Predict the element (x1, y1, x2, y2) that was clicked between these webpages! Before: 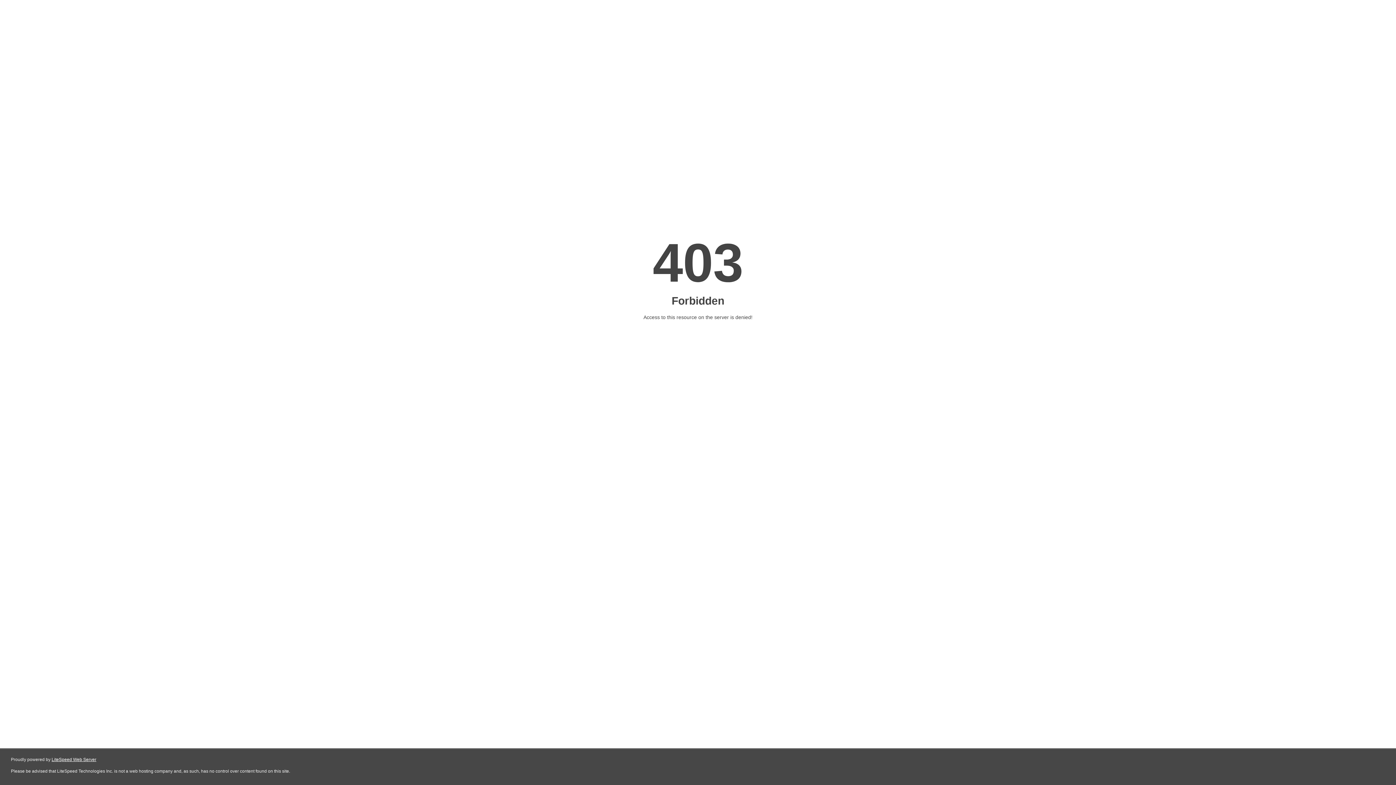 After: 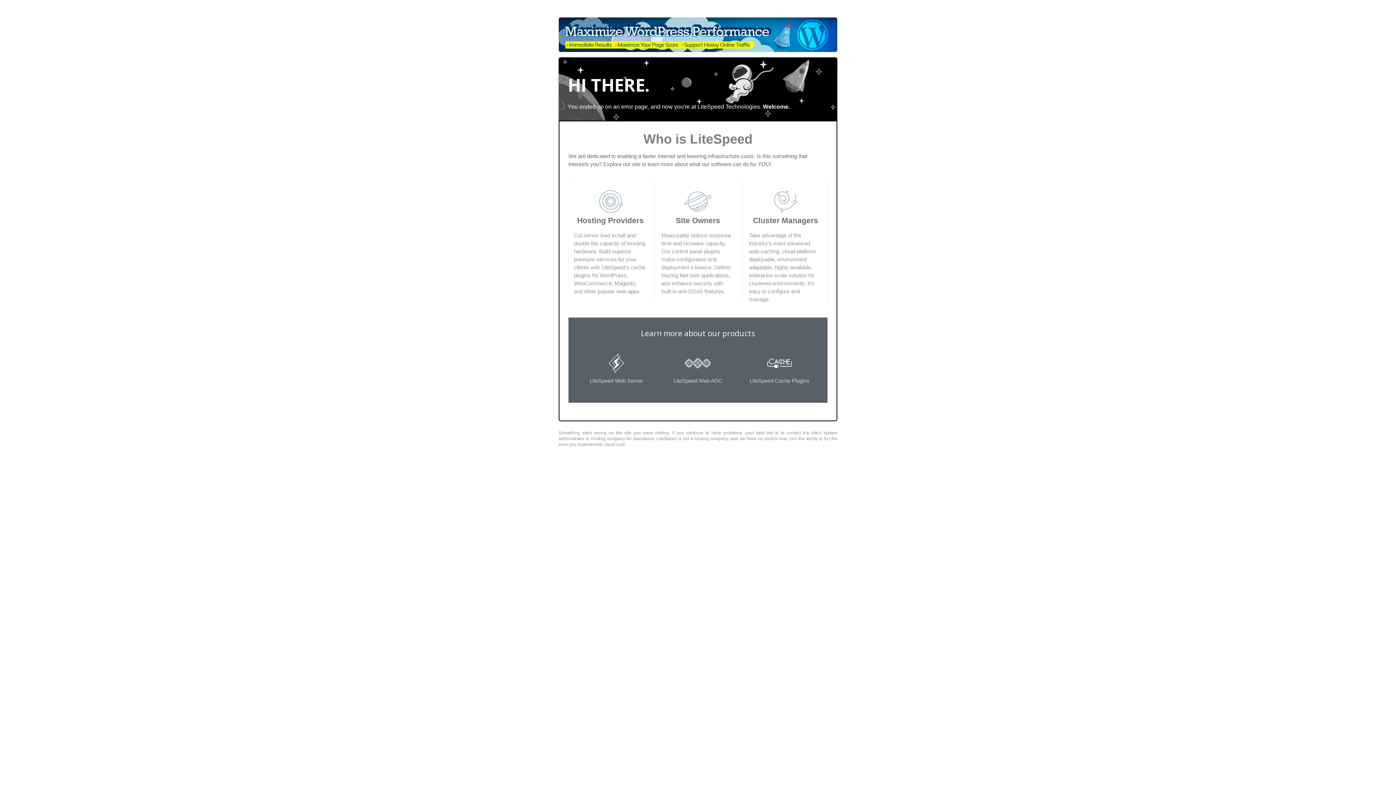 Action: label: LiteSpeed Web Server bbox: (51, 757, 96, 762)